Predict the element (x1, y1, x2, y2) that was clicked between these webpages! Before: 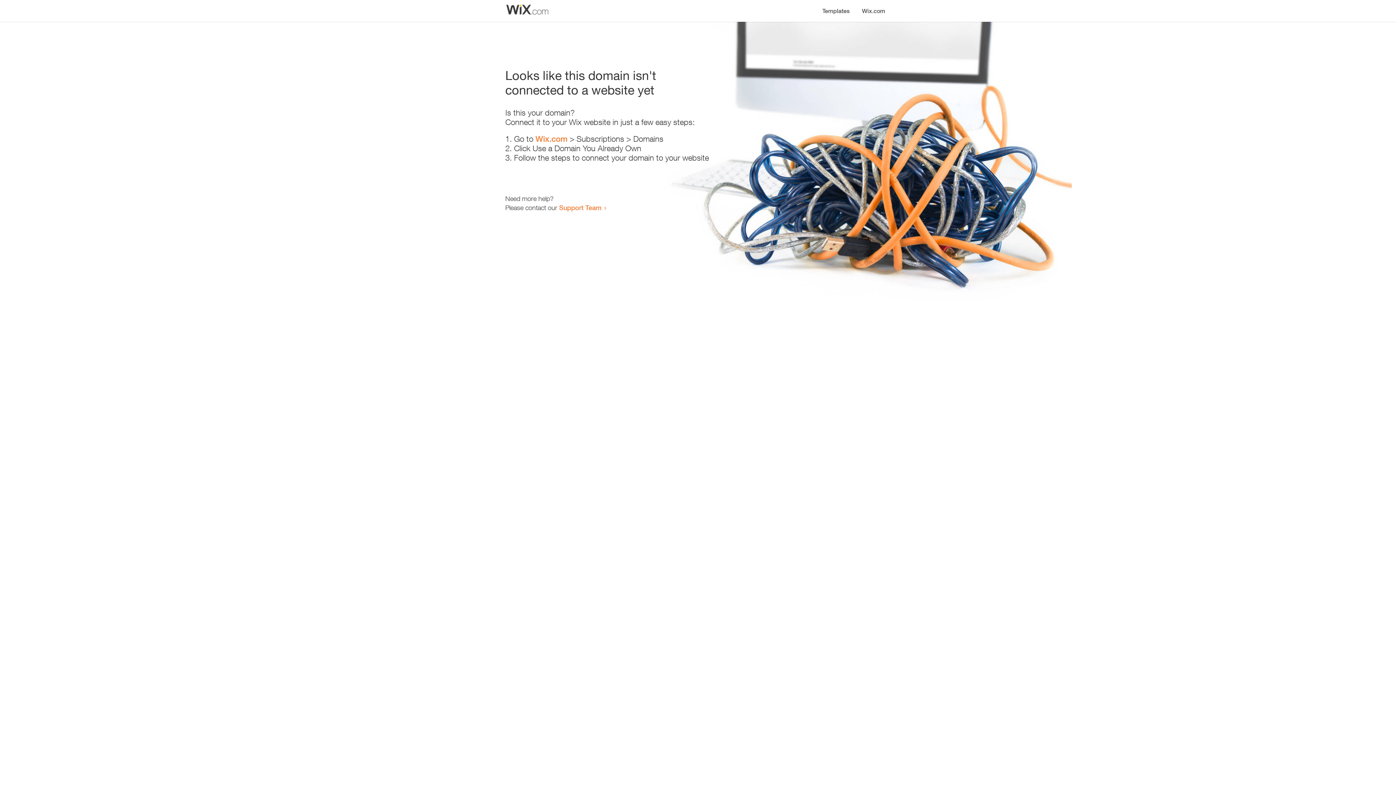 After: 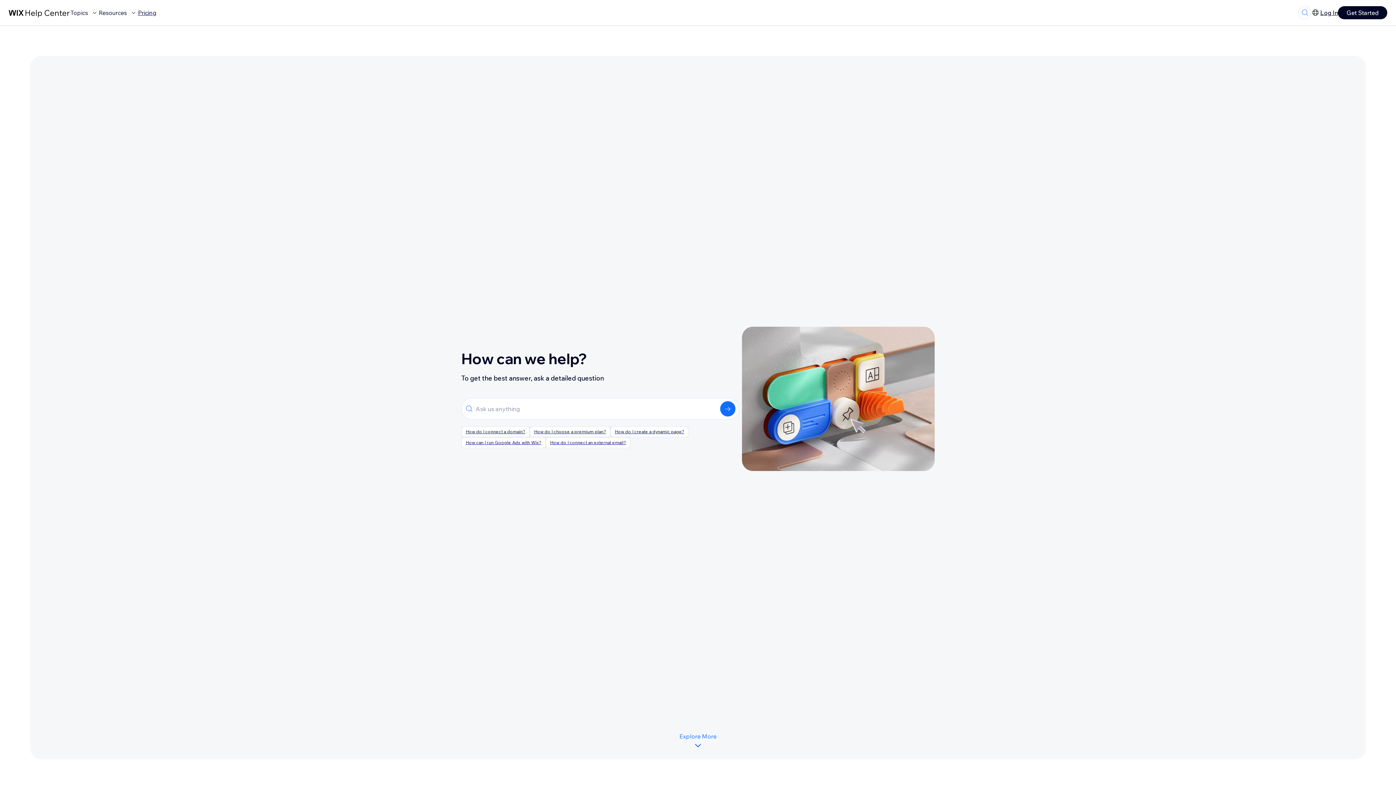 Action: label: Support Team bbox: (559, 203, 601, 211)